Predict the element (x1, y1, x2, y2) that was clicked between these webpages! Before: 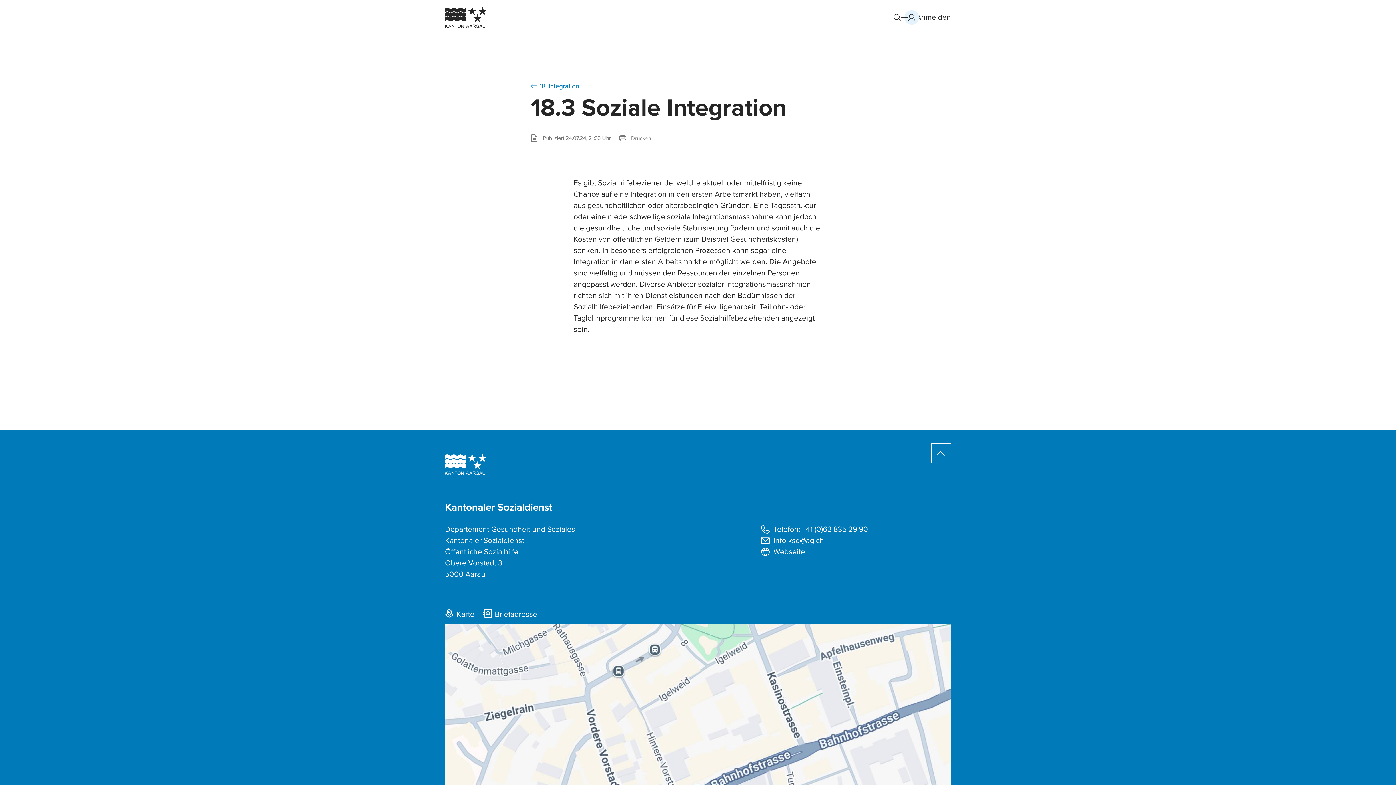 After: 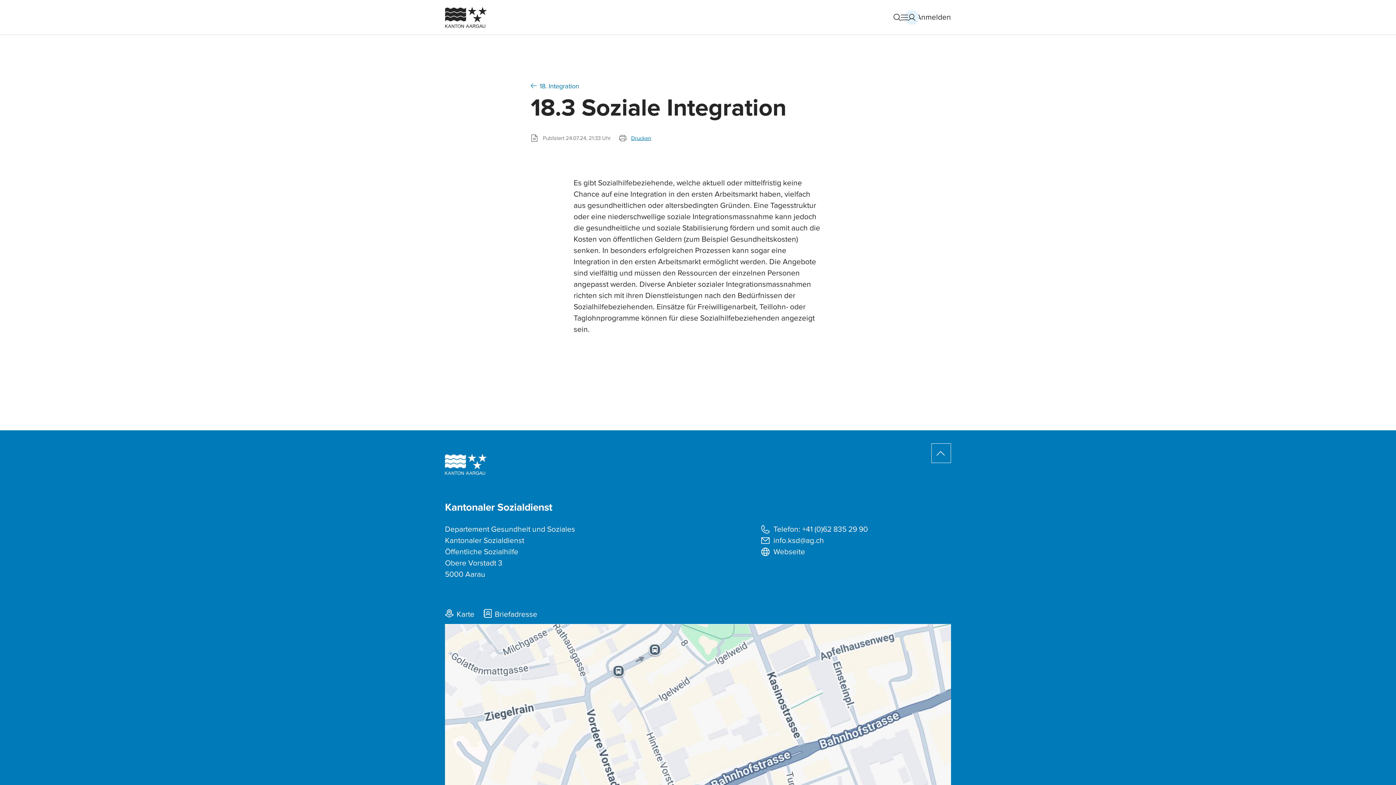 Action: label: Drucken bbox: (631, 133, 651, 141)